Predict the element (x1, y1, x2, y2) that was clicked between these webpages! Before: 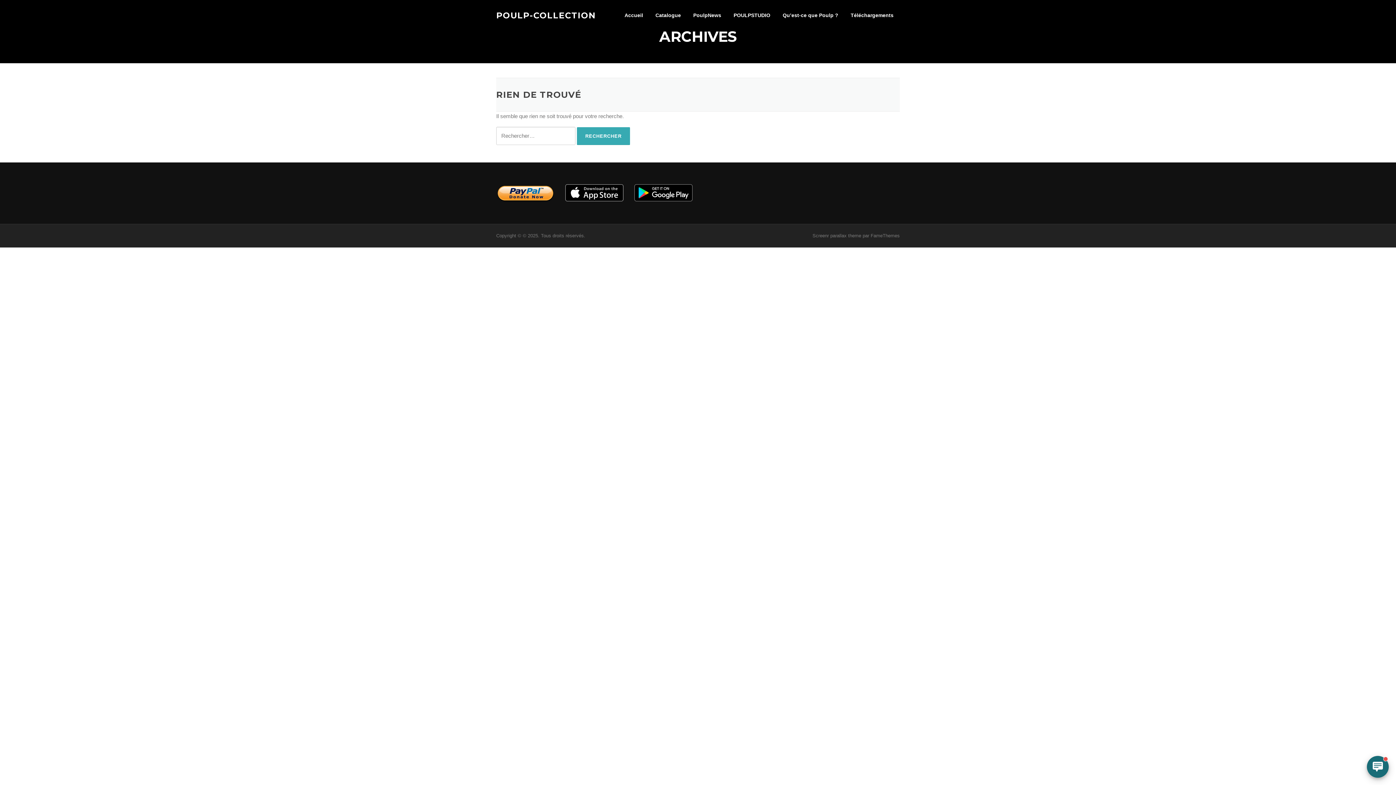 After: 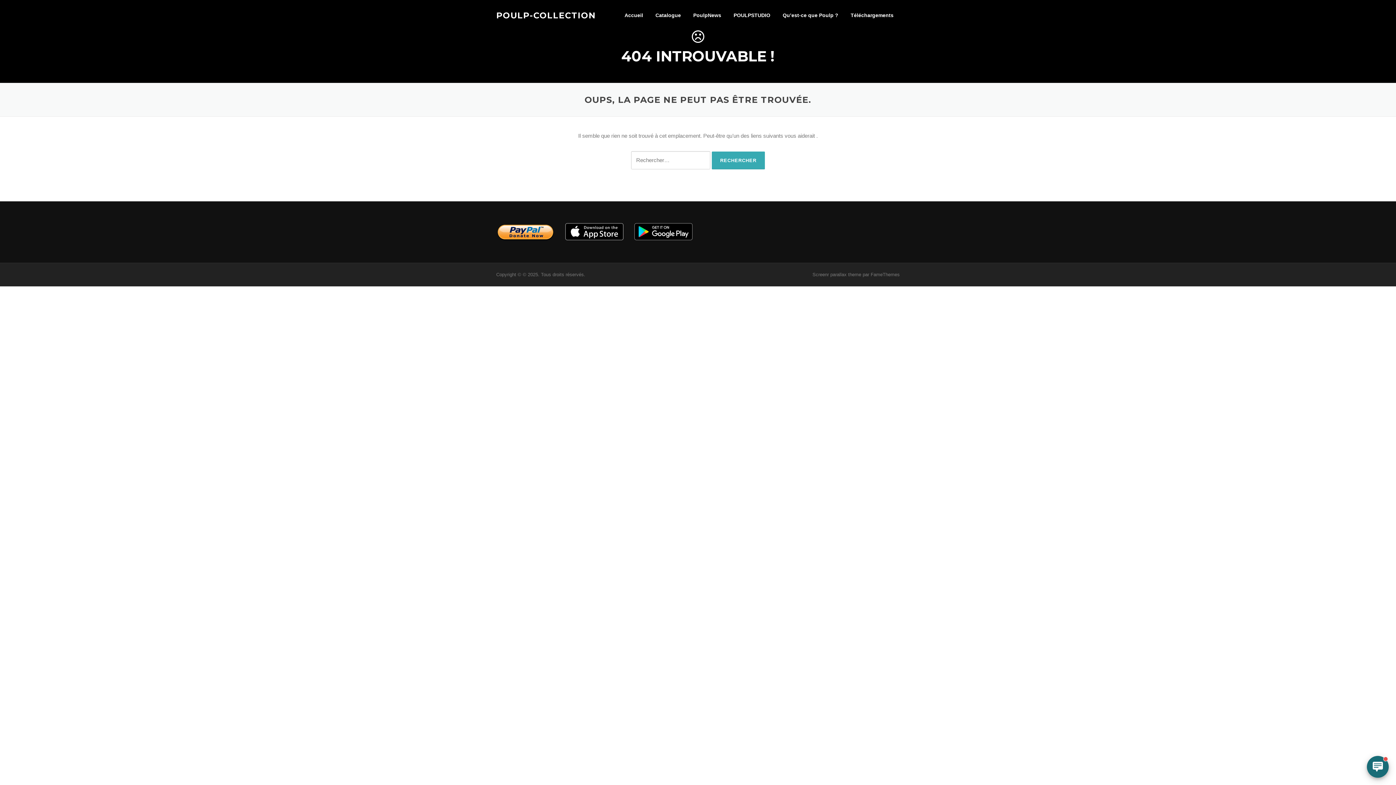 Action: label: PoulpNews bbox: (687, 0, 727, 30)